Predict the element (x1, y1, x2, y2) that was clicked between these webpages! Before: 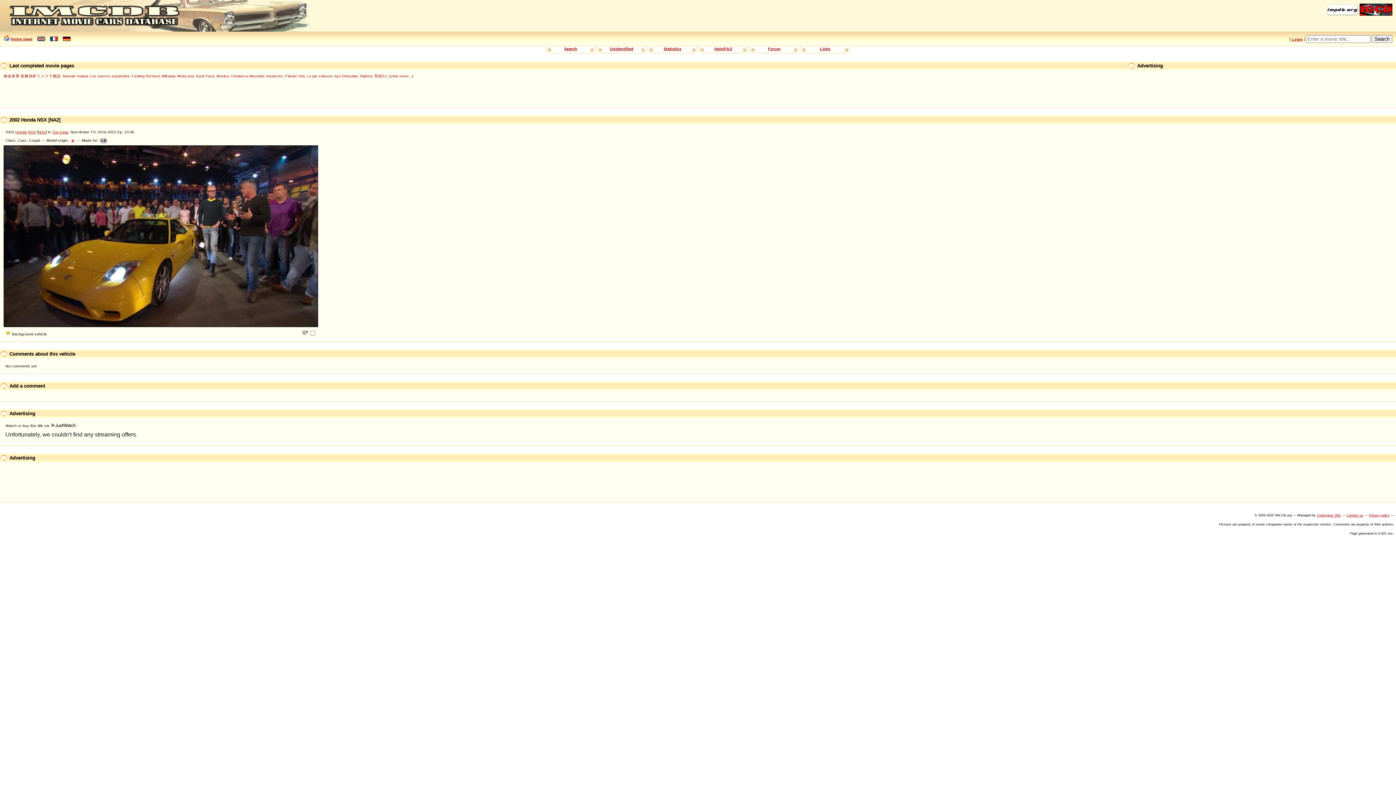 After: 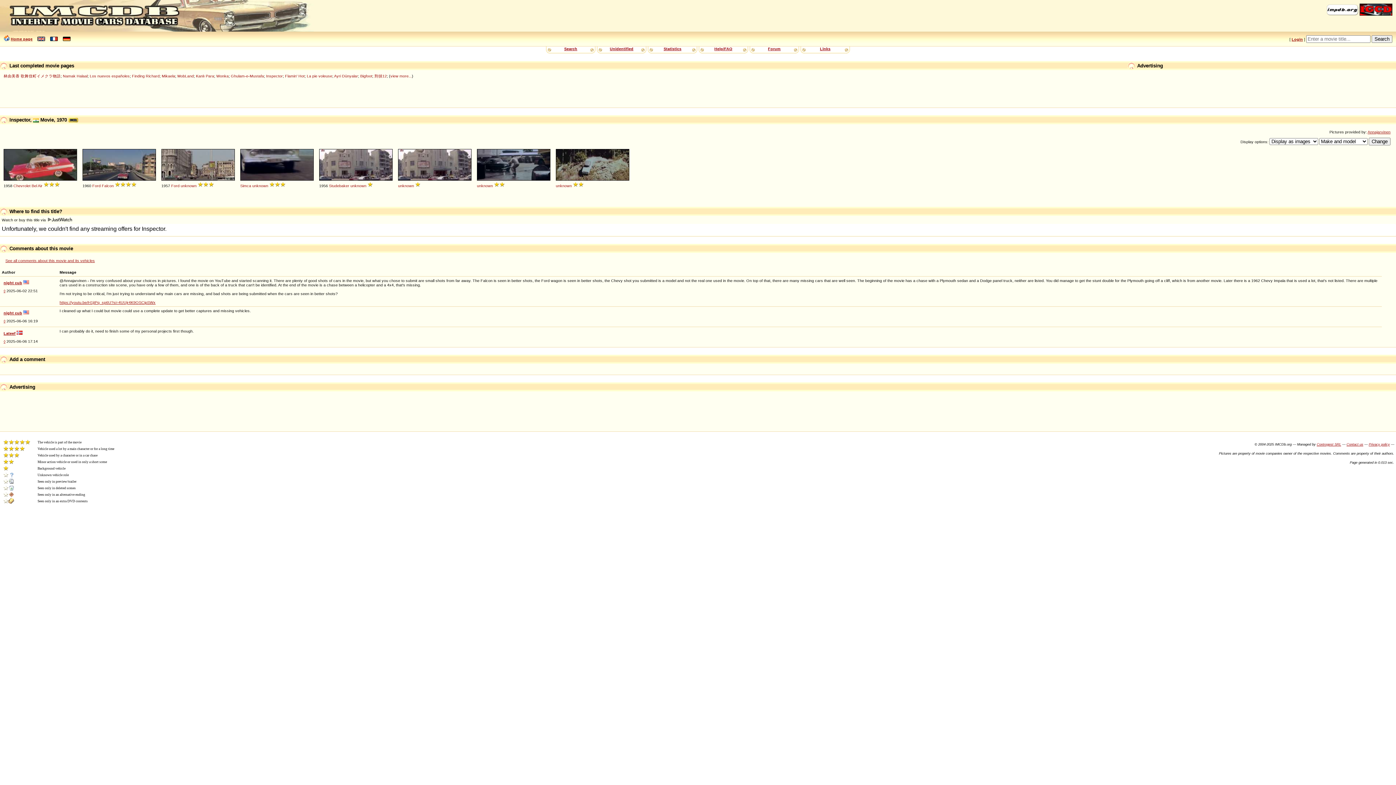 Action: label: Inspector bbox: (266, 73, 282, 78)